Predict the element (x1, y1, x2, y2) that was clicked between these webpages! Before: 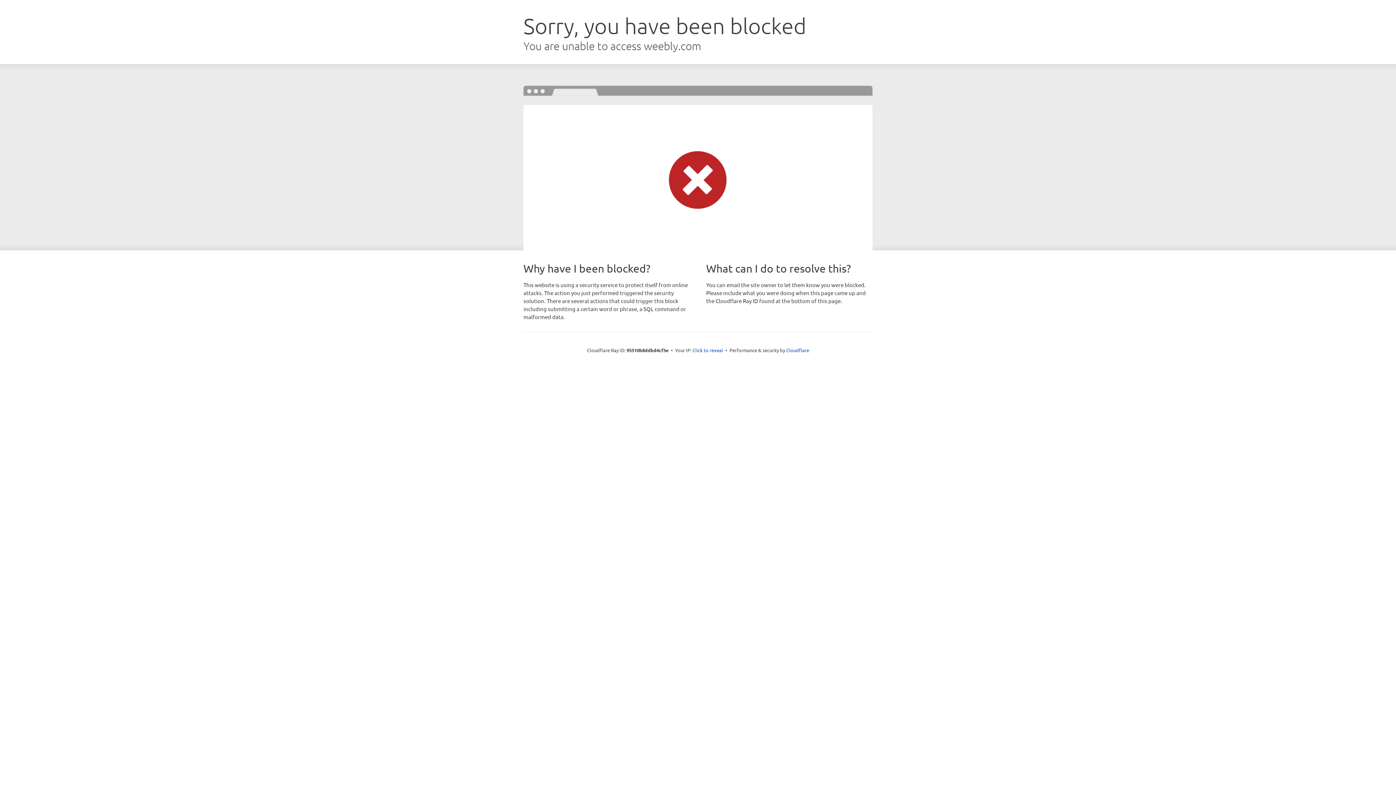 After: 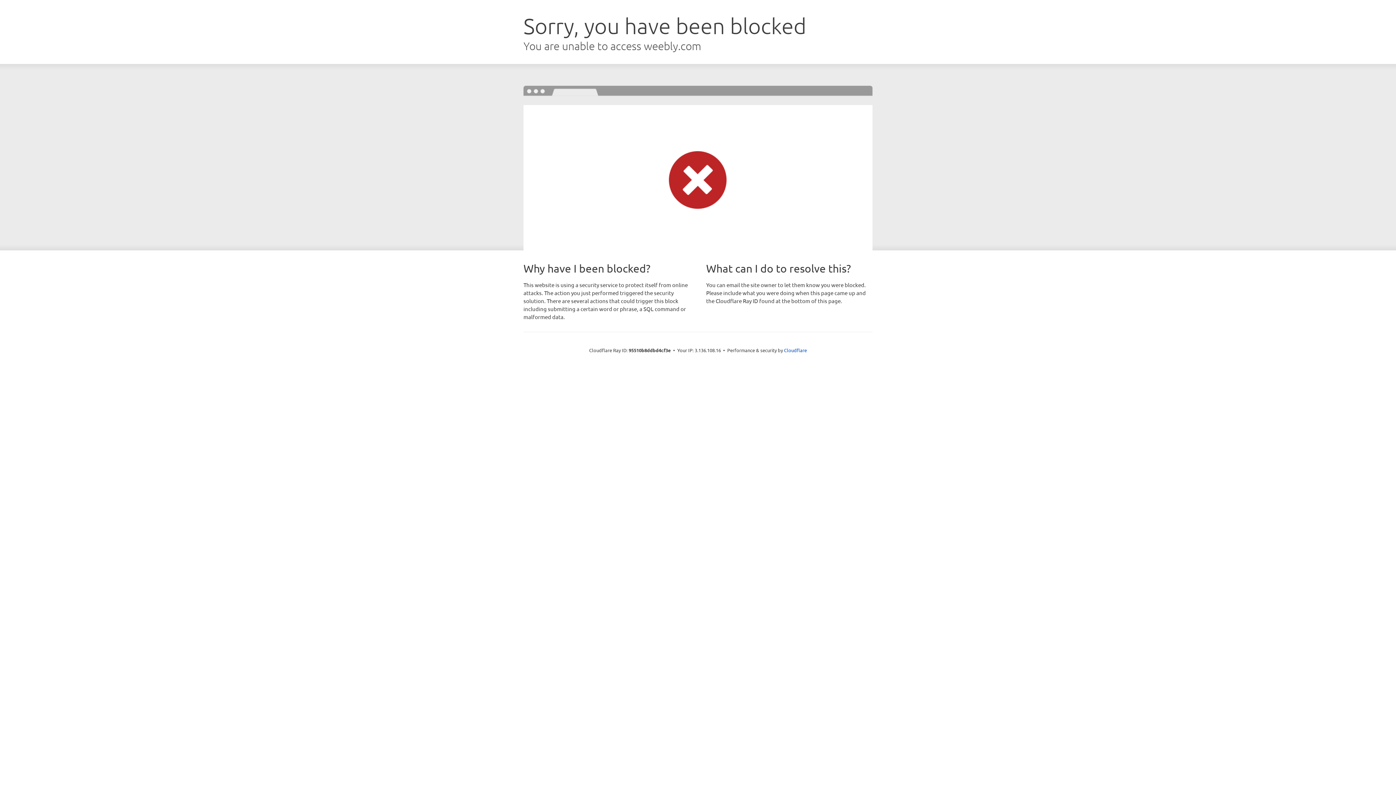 Action: bbox: (692, 346, 723, 353) label: Click to reveal